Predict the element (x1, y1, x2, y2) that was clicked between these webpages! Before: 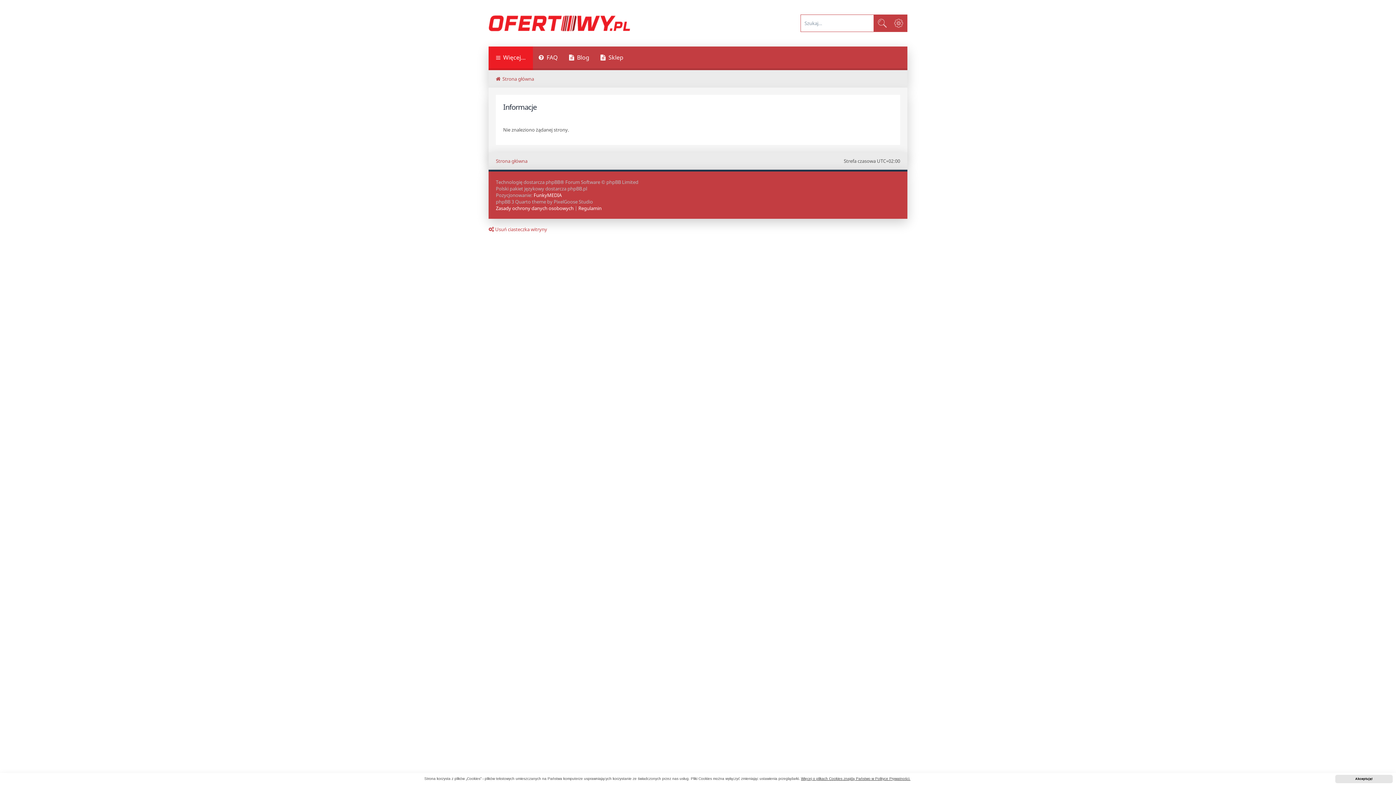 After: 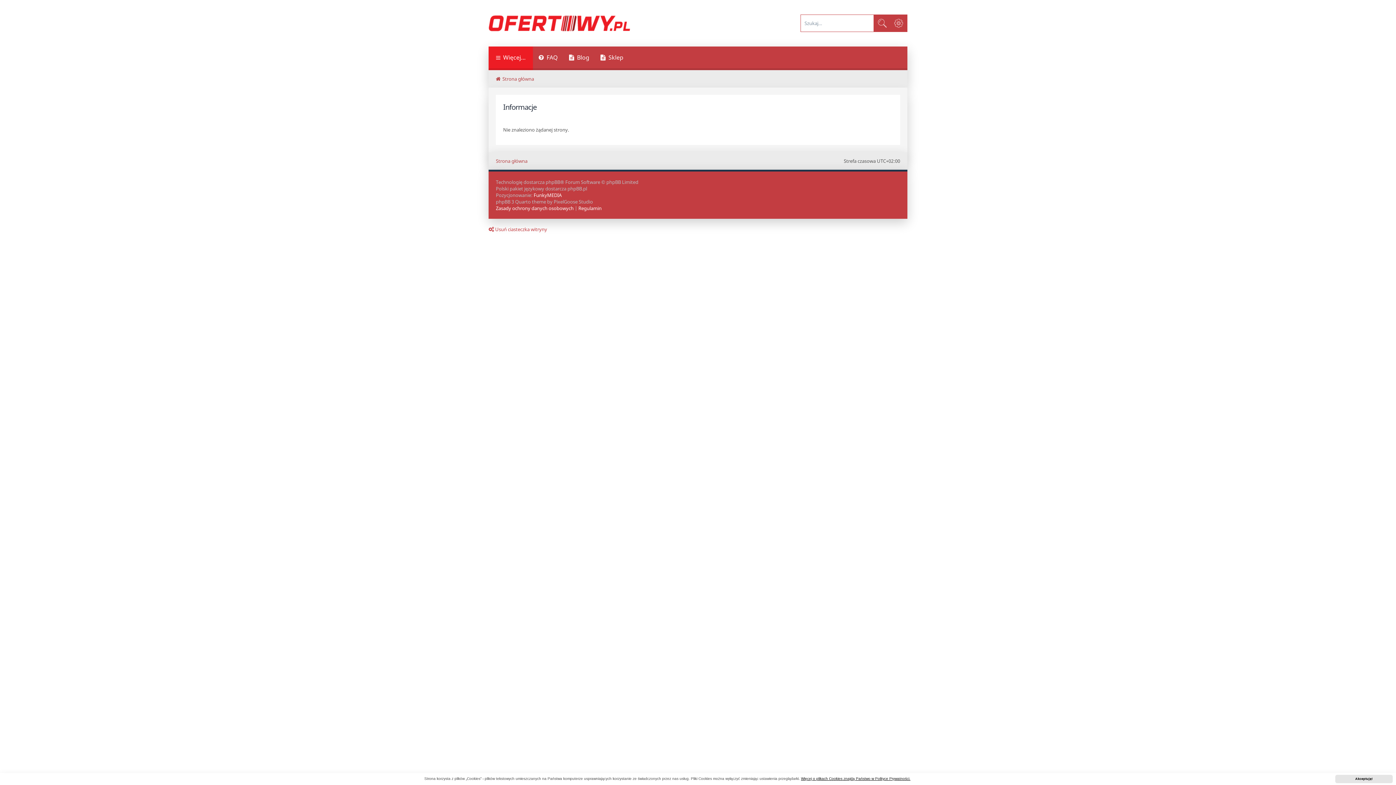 Action: bbox: (801, 777, 910, 781) label: learn more about cookies